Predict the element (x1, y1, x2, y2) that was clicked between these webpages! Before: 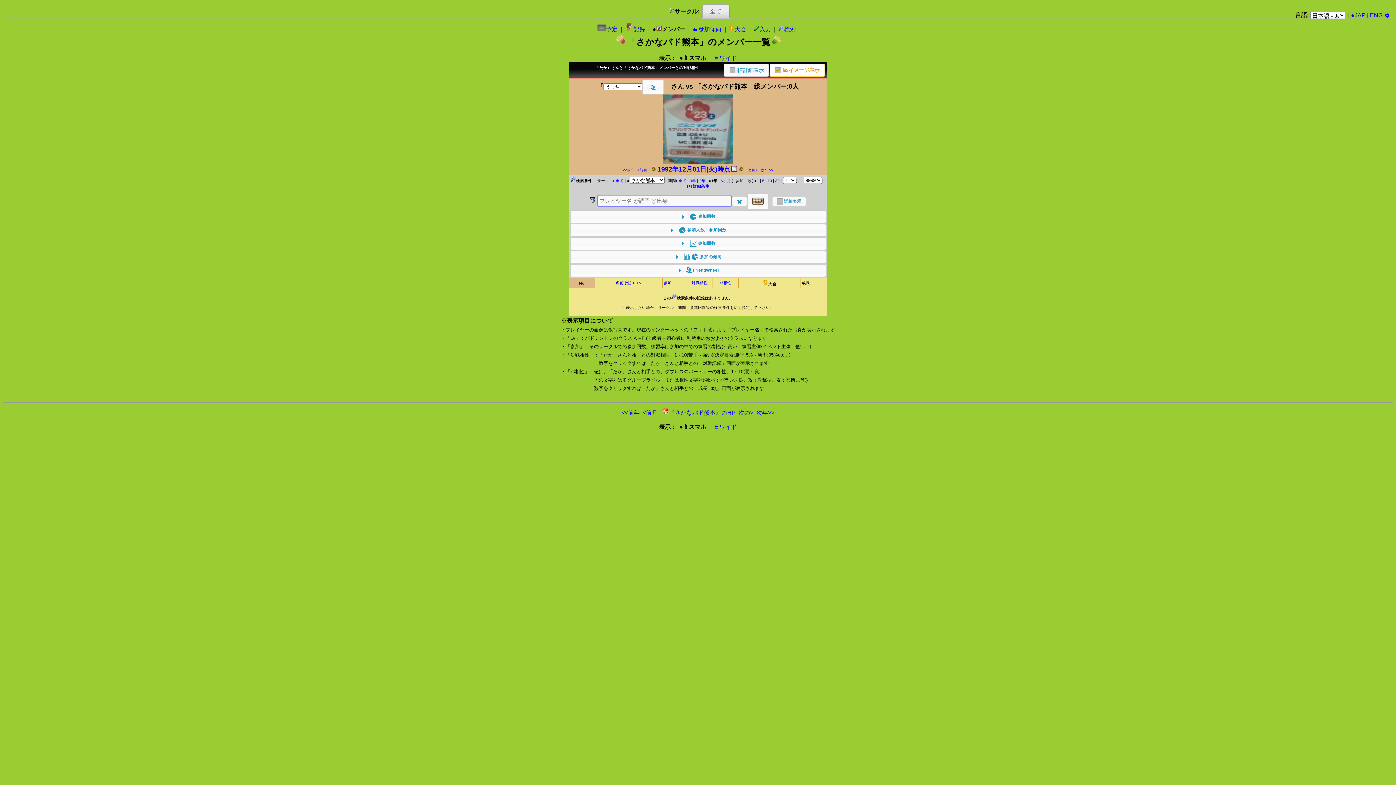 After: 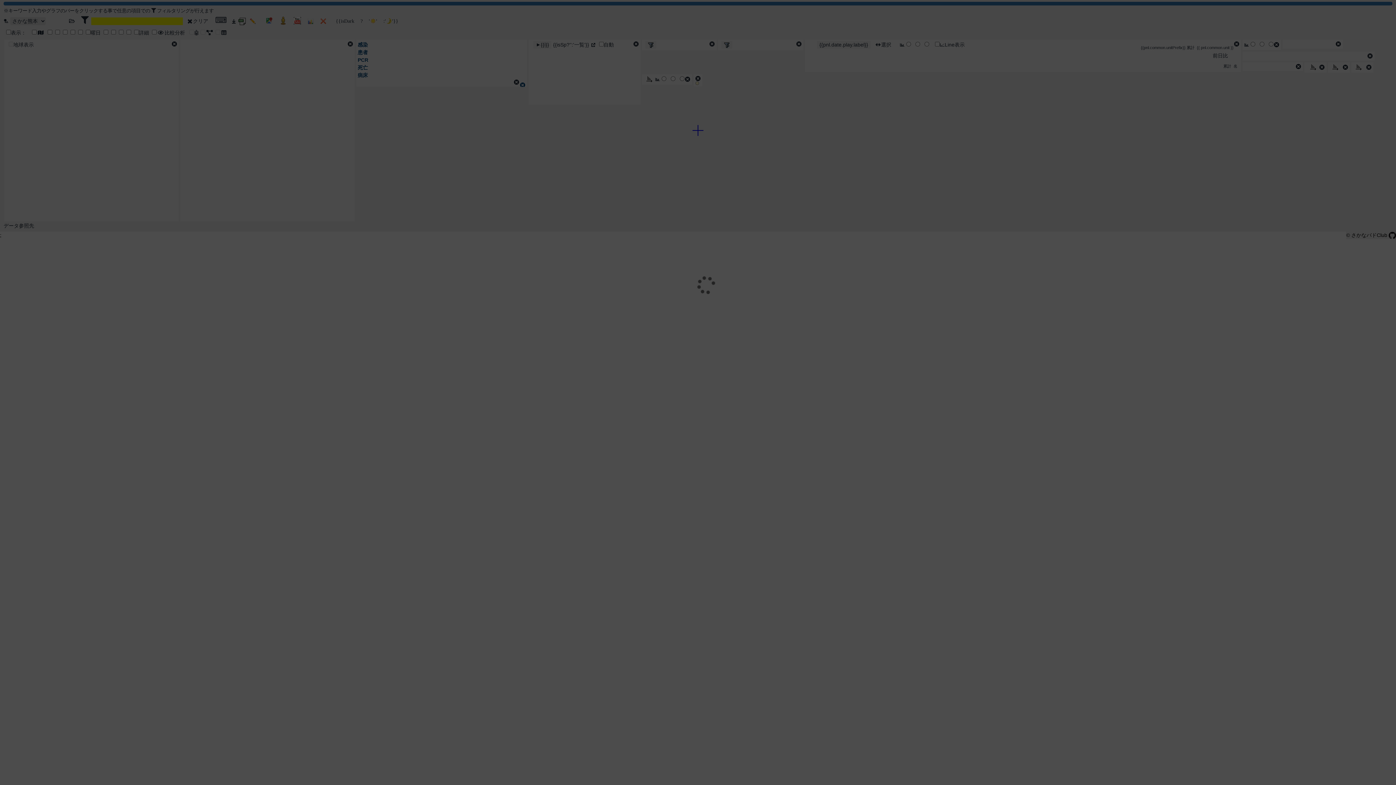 Action: bbox: (692, 26, 721, 32) label: 📊参加傾向